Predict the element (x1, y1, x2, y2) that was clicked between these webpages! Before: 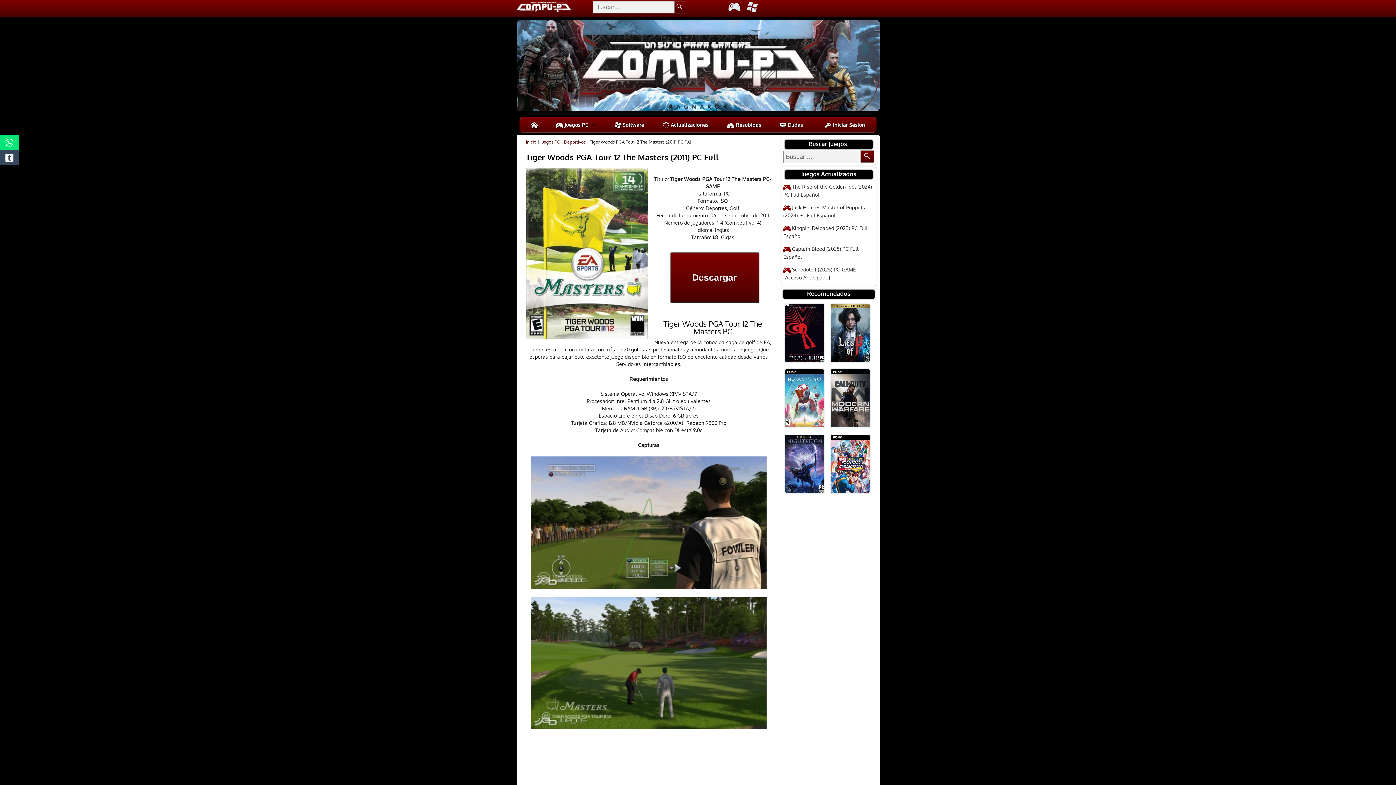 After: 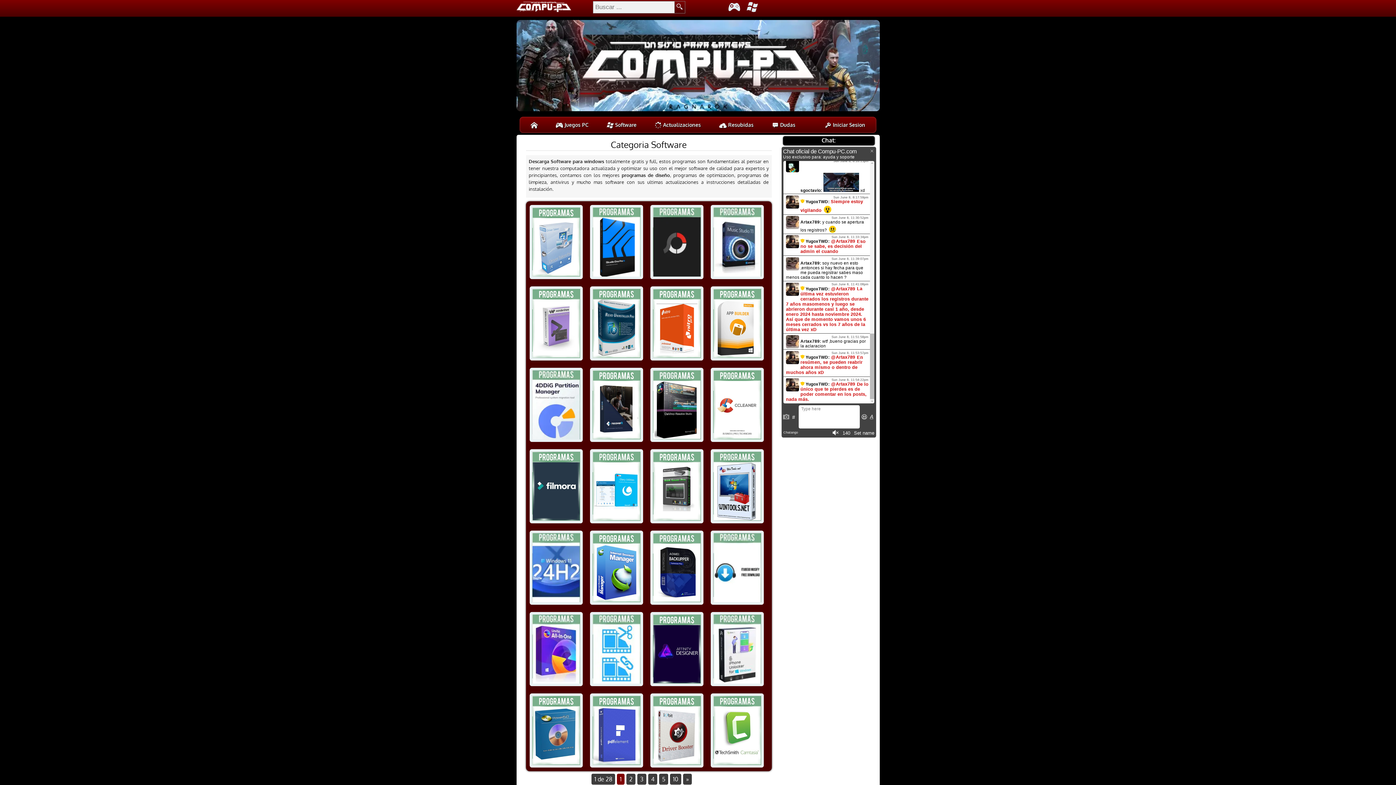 Action: bbox: (614, 120, 644, 128) label:  Software